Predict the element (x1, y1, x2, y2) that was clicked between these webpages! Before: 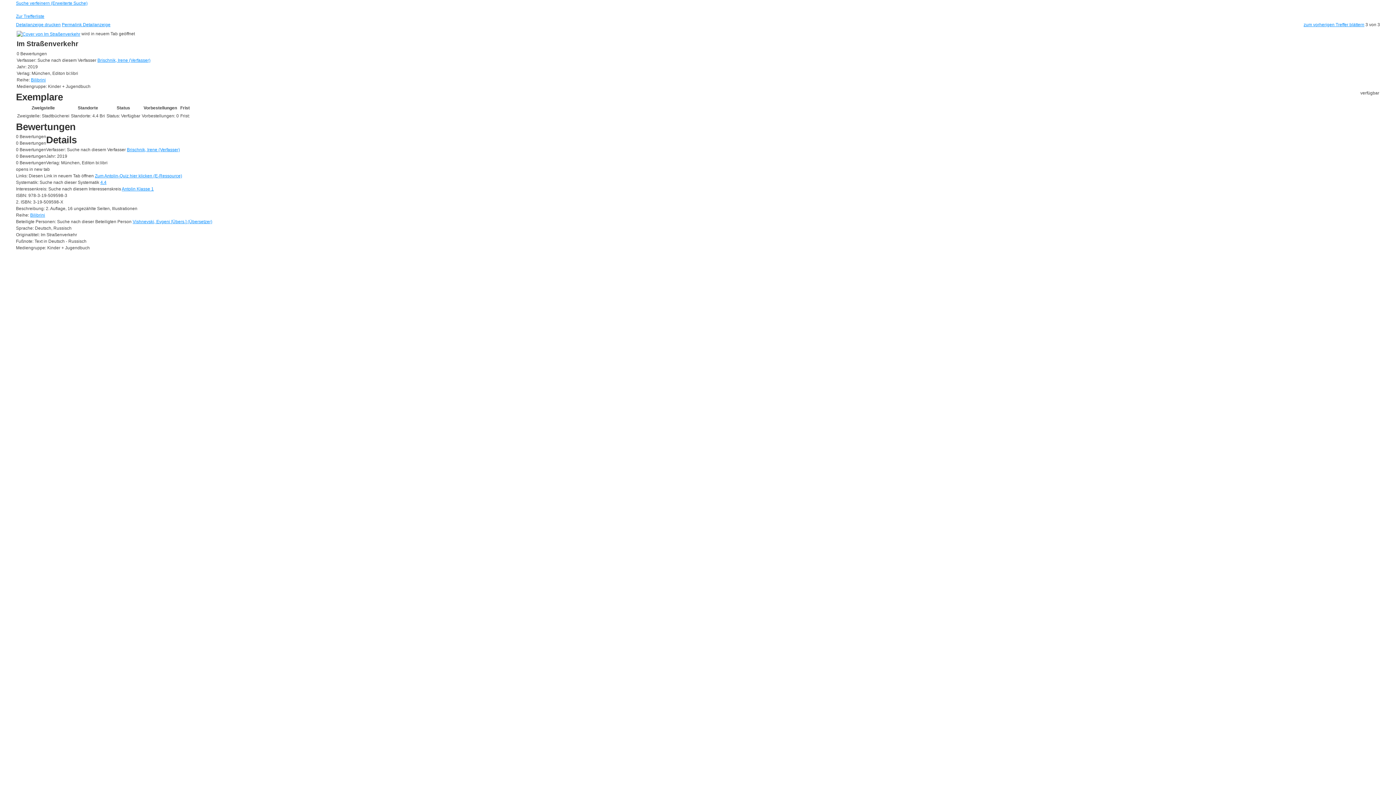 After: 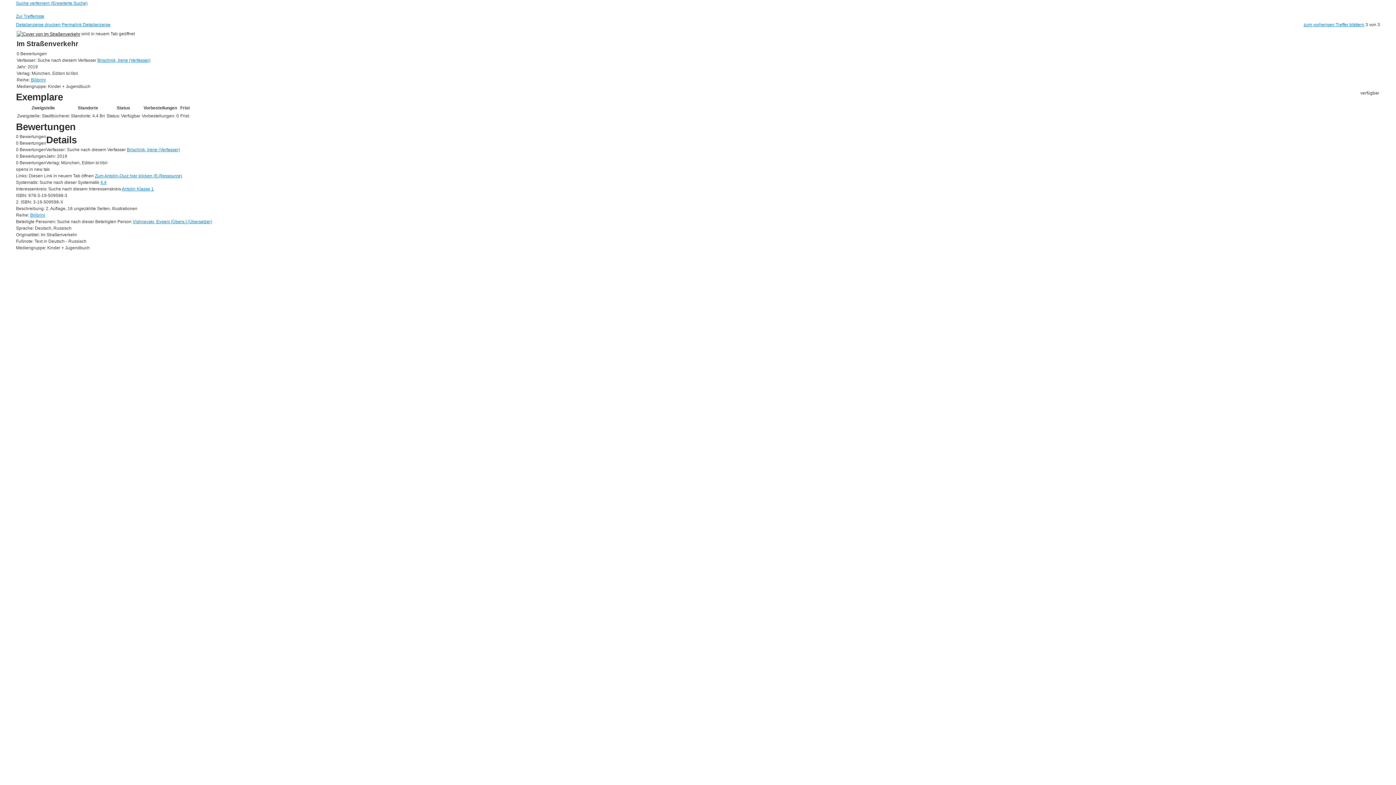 Action: bbox: (16, 31, 80, 36)